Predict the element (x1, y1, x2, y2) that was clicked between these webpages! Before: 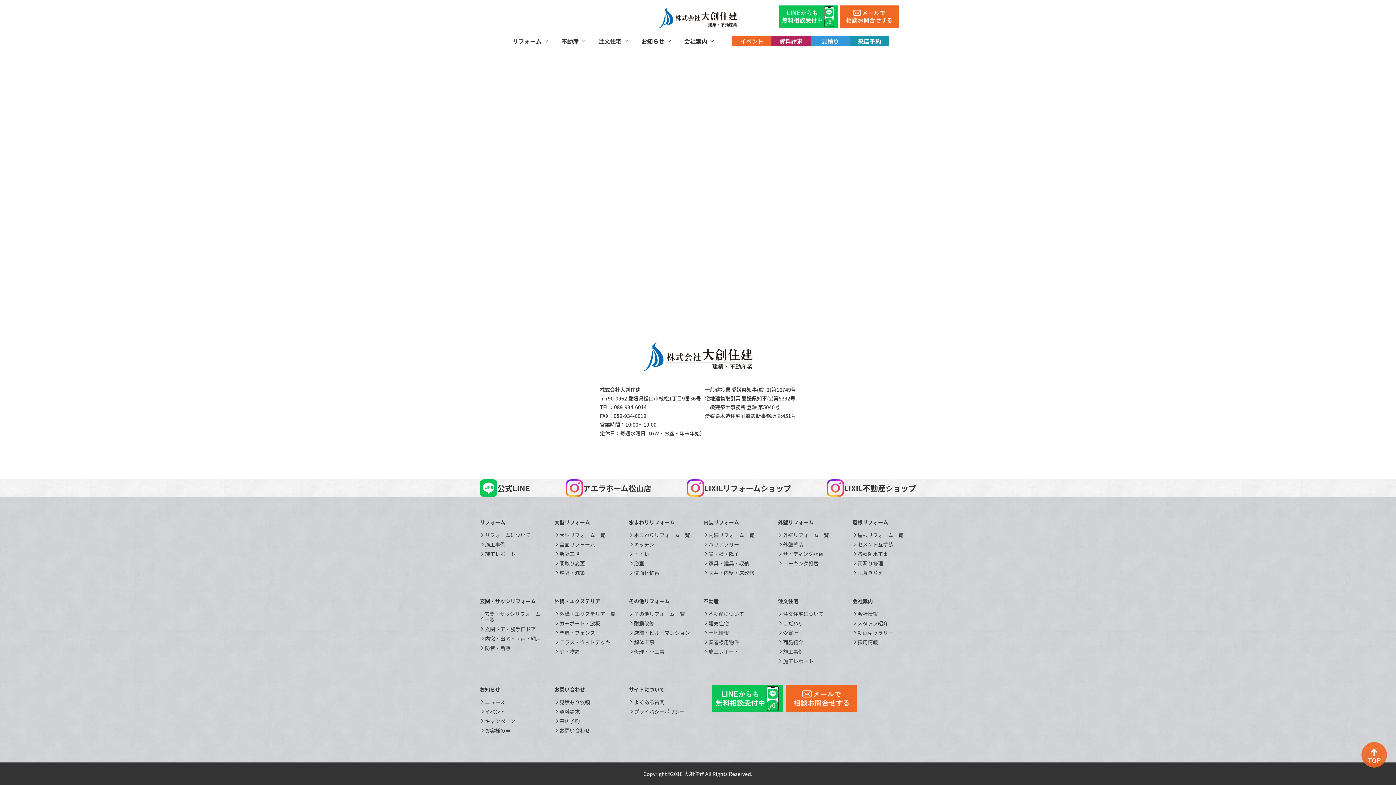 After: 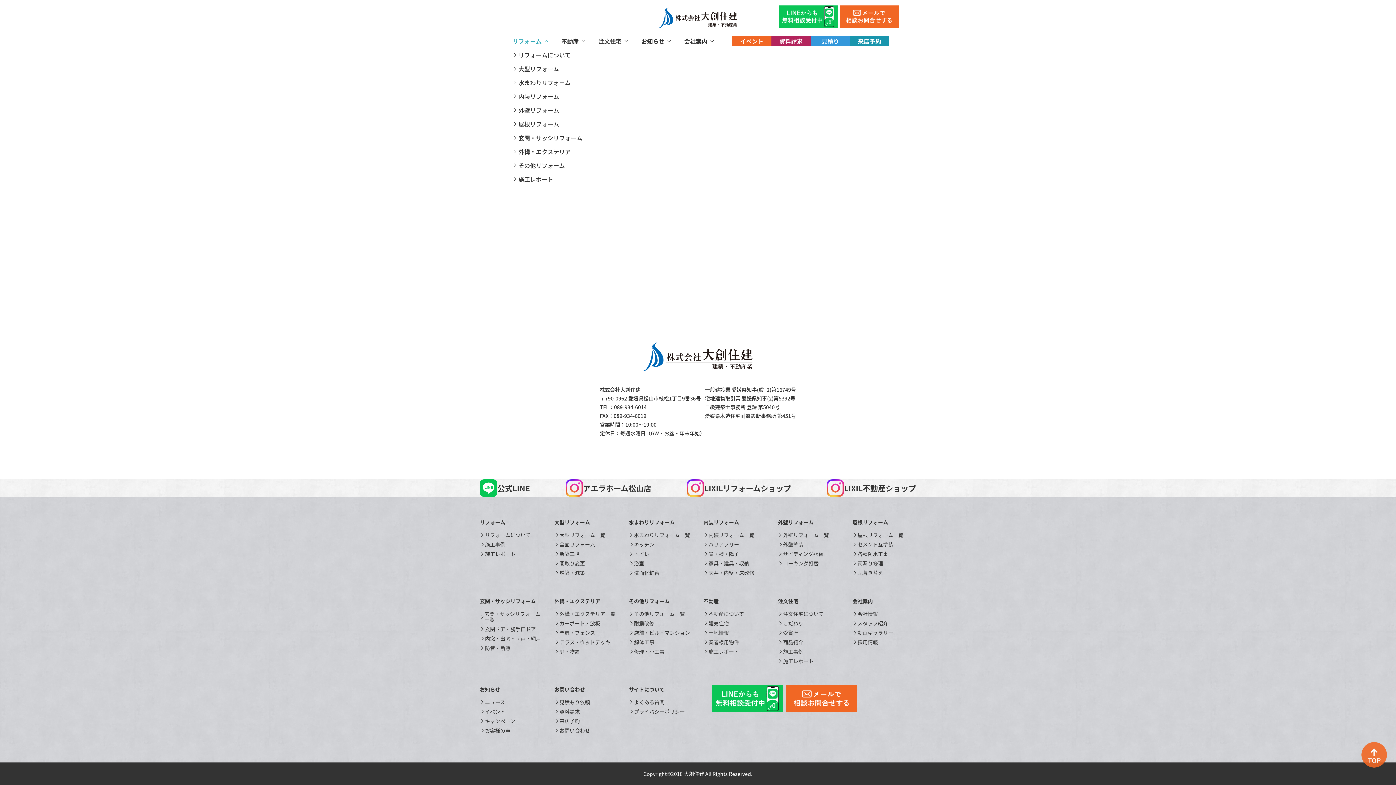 Action: bbox: (512, 37, 549, 44) label: リフォーム